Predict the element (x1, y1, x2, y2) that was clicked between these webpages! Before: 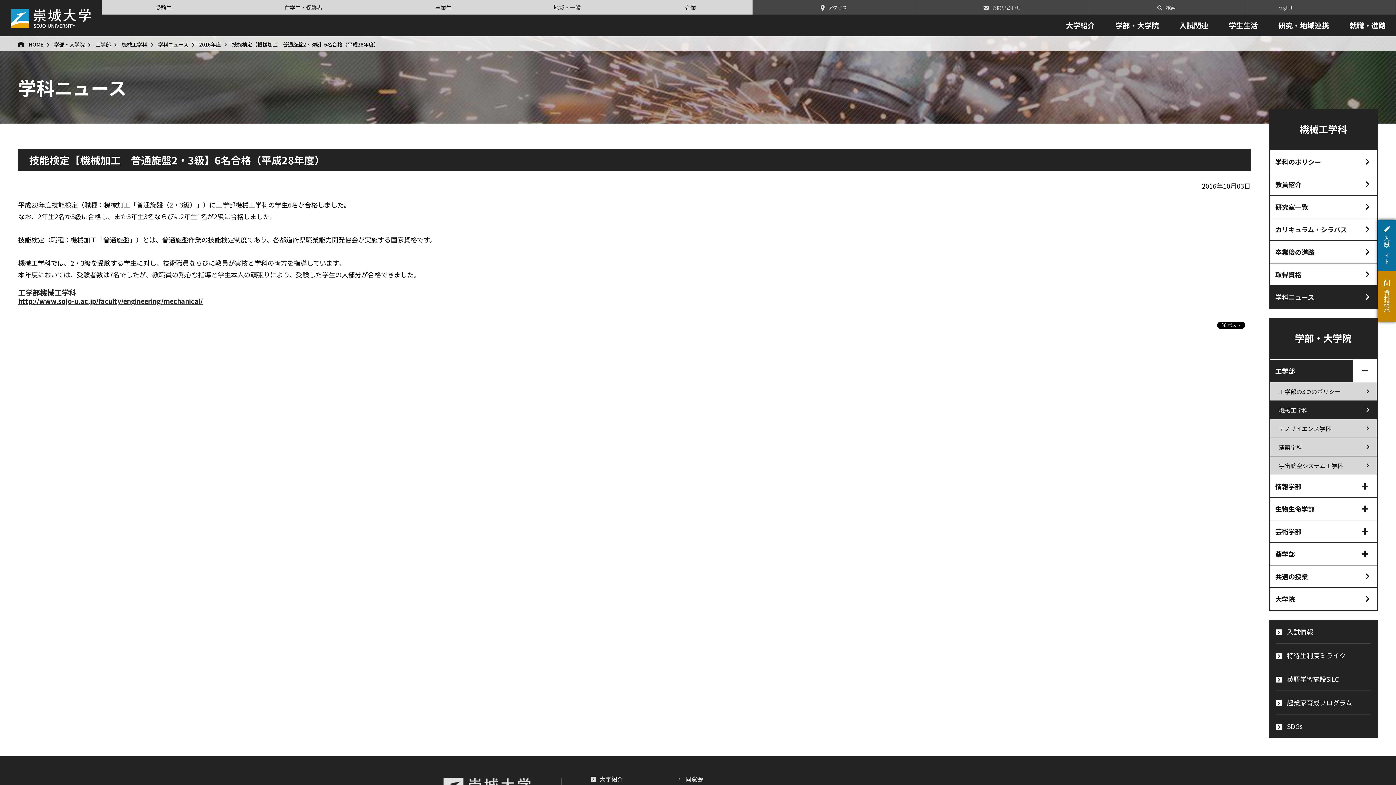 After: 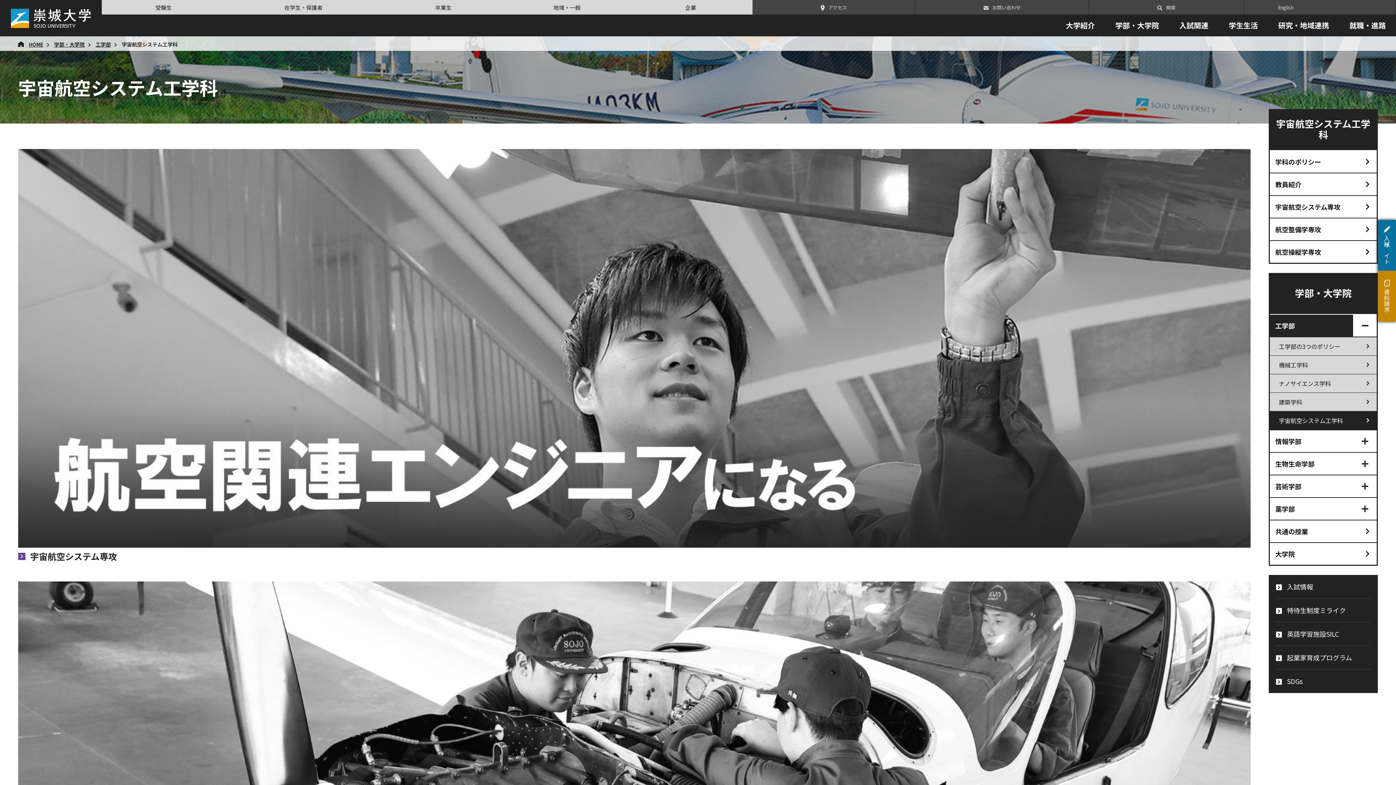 Action: bbox: (1270, 456, 1377, 474) label: 宇宙航空システム工学科	